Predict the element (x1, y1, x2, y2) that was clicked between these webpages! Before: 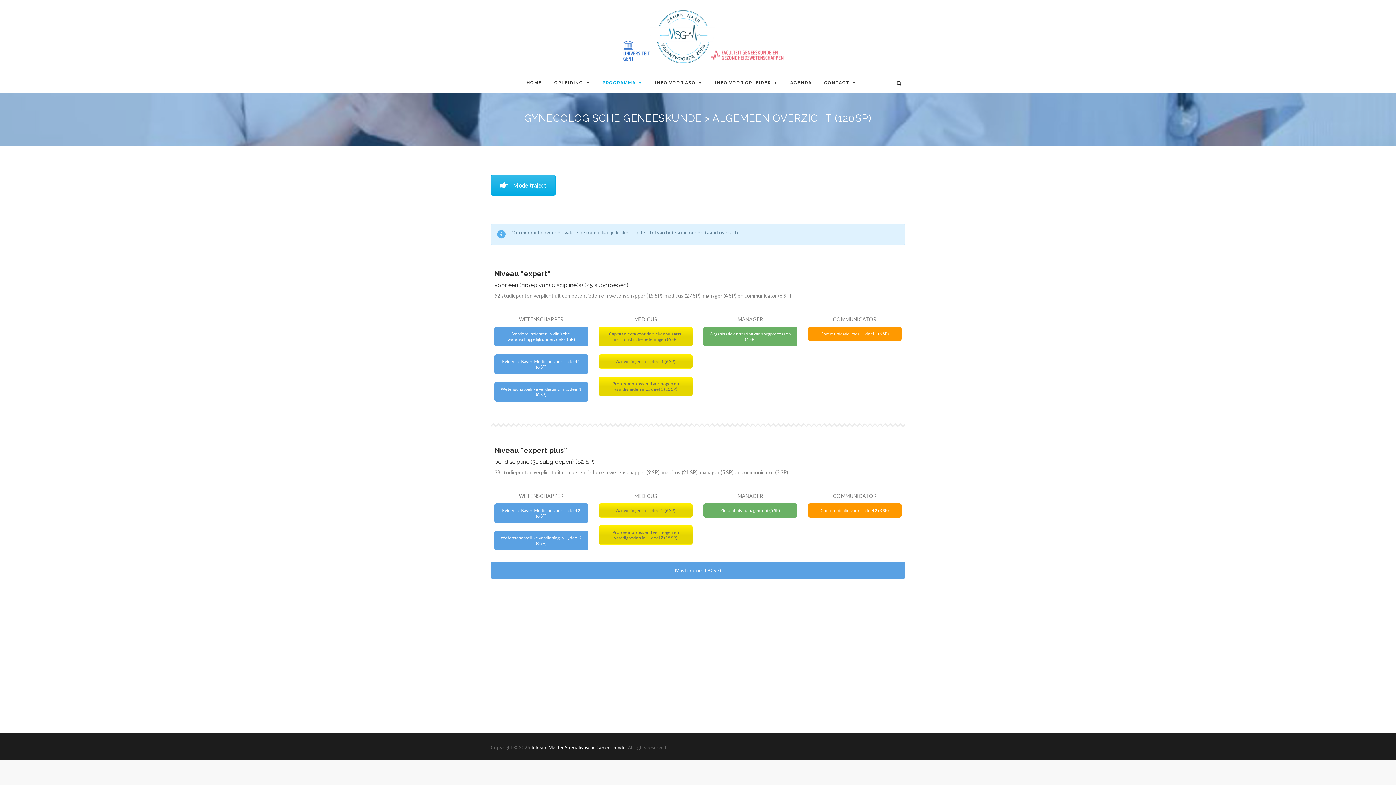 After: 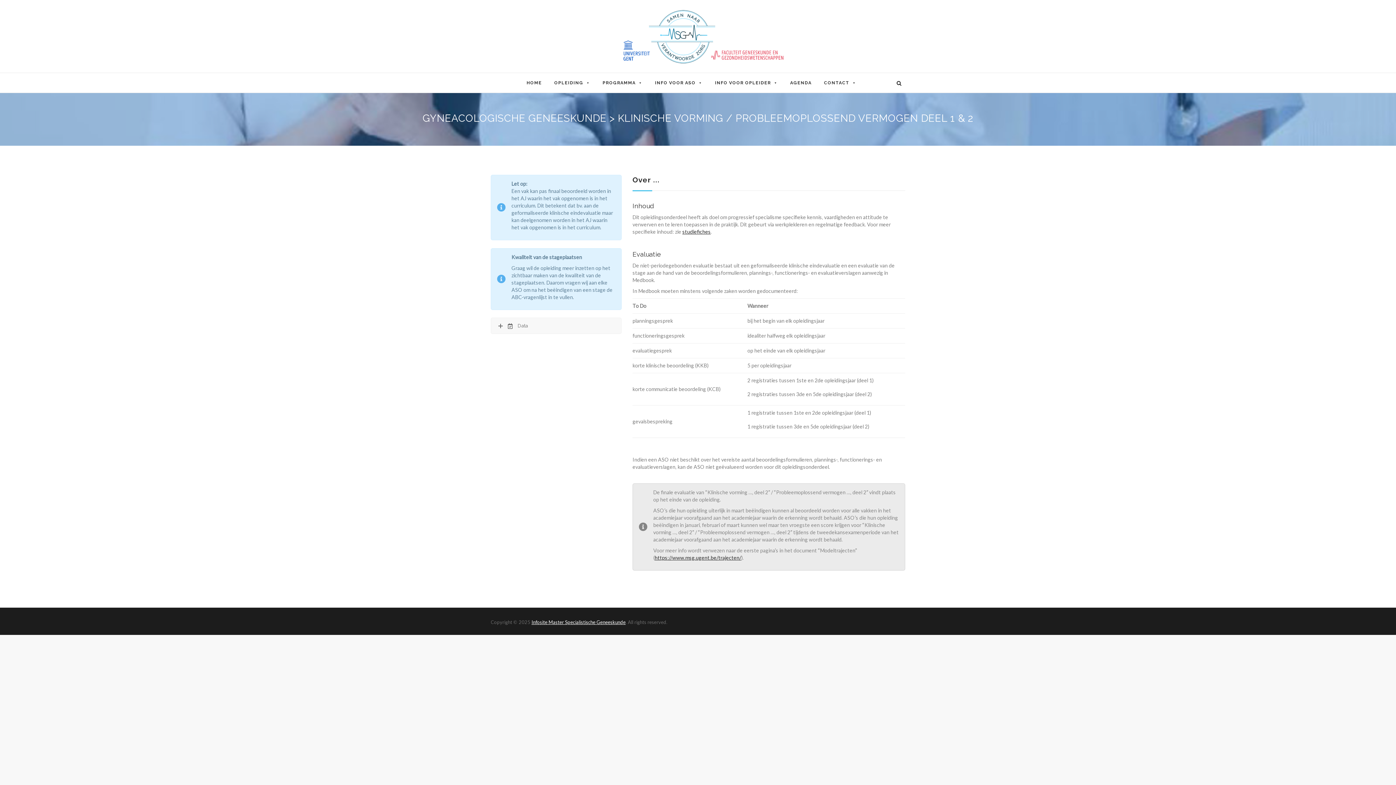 Action: bbox: (599, 376, 692, 396) label: Probleemoplossend vermogen en vaardigheden in ..., deel 1 (15 SP)